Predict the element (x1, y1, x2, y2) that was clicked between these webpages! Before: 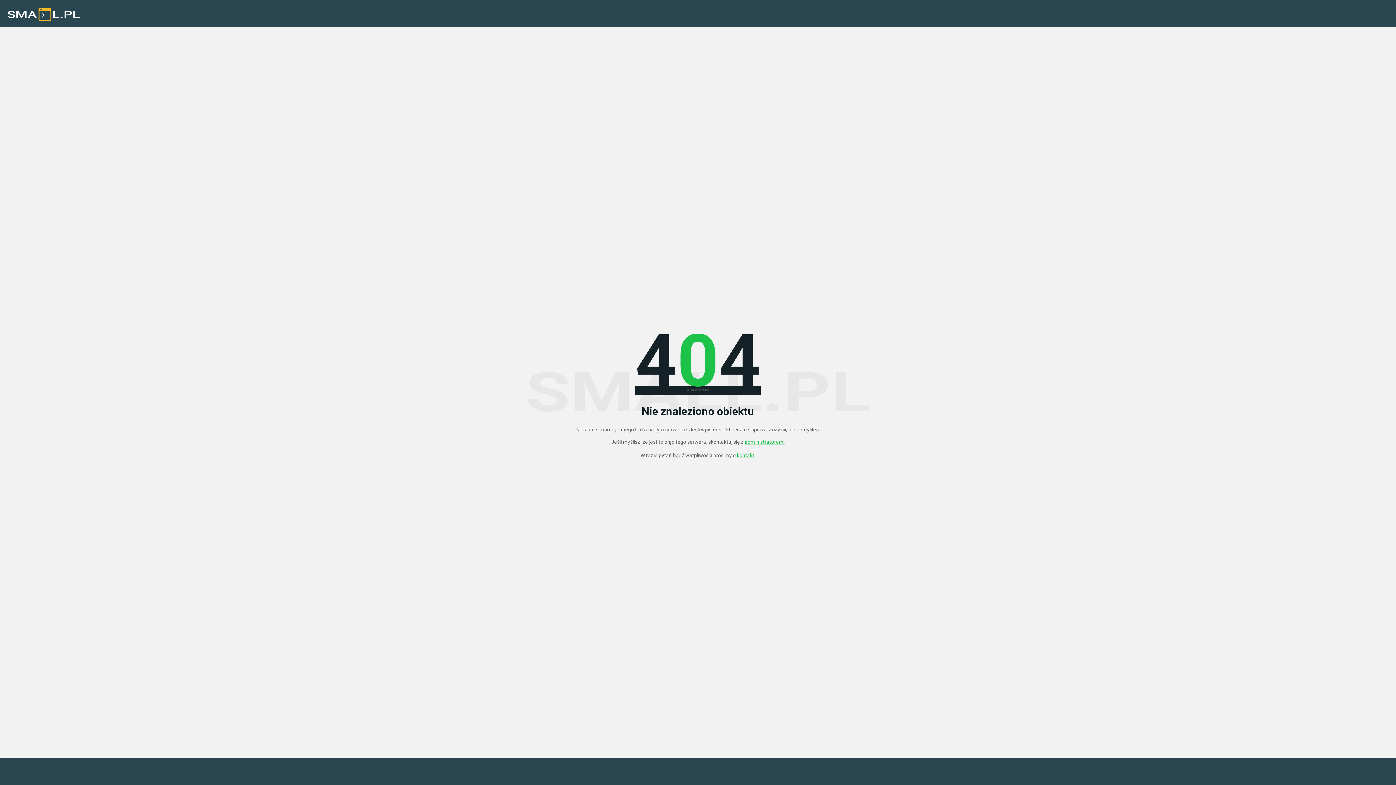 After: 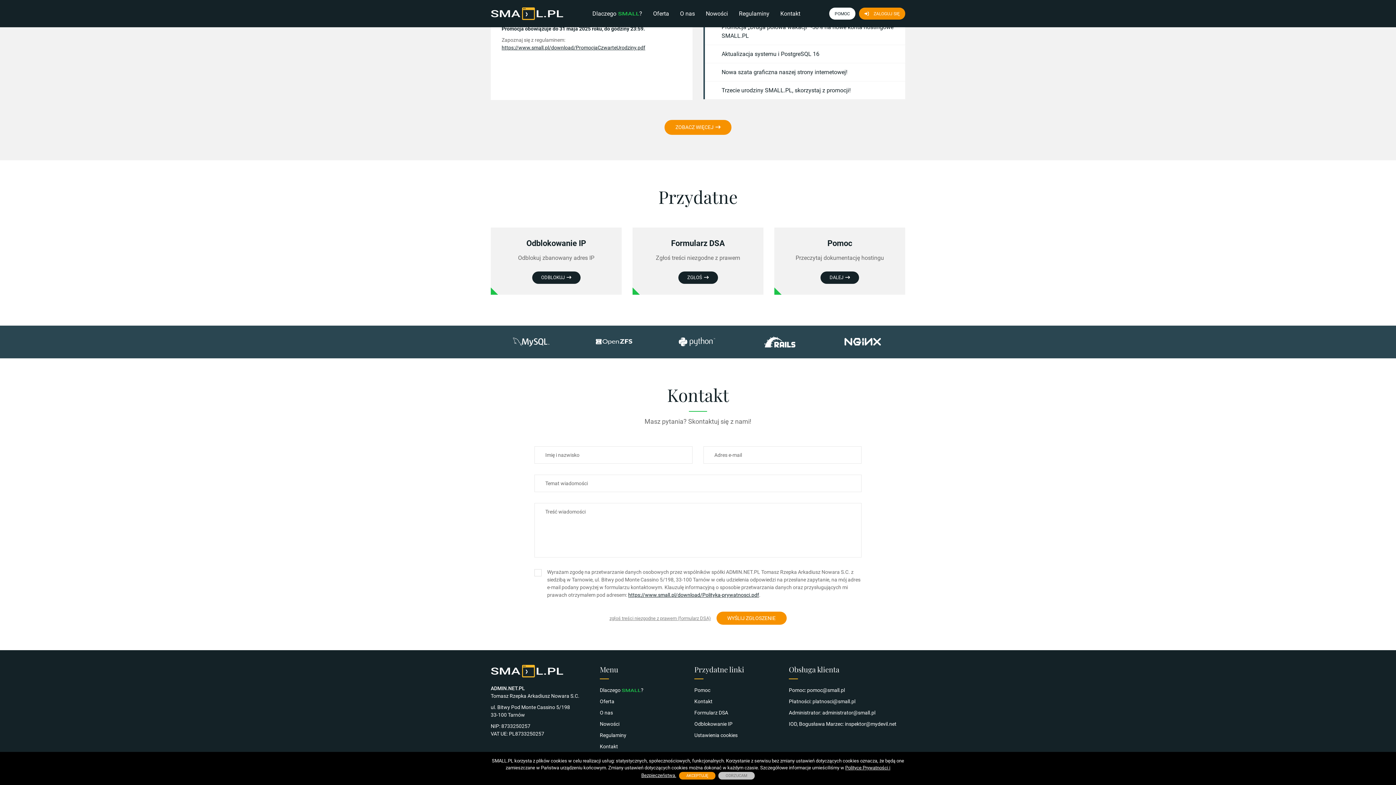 Action: label: administratorem bbox: (744, 439, 783, 444)